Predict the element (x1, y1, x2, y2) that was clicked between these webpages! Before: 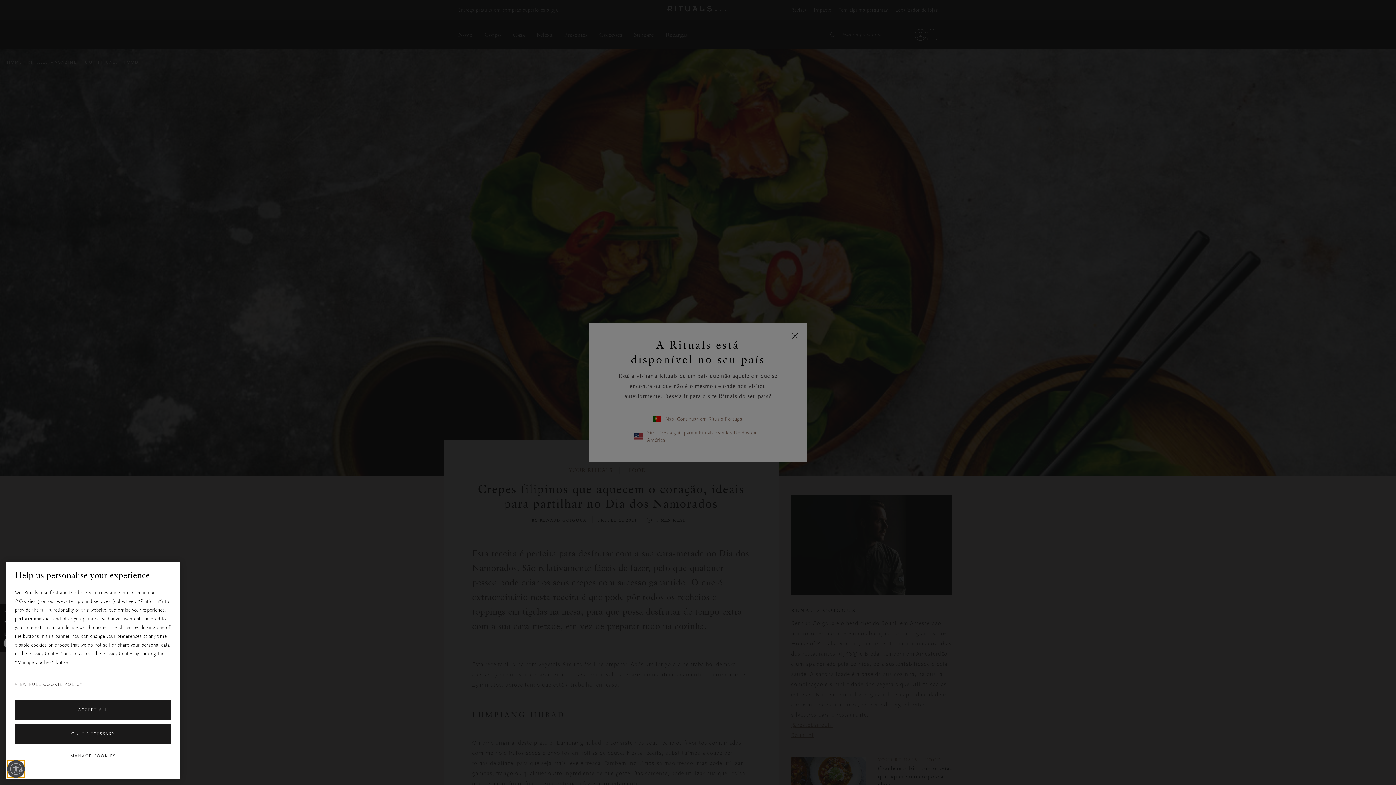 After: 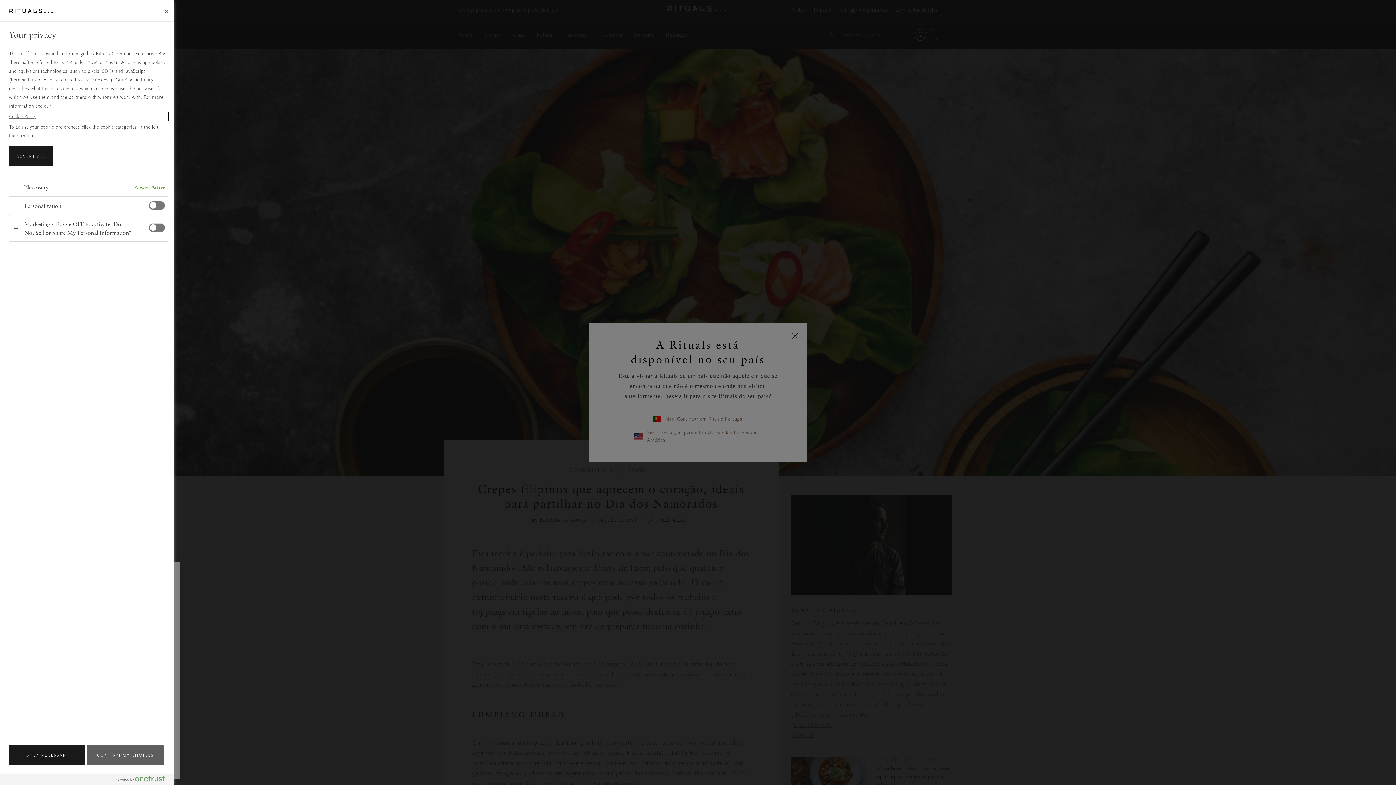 Action: bbox: (14, 747, 171, 765) label: MANAGE COOKIES